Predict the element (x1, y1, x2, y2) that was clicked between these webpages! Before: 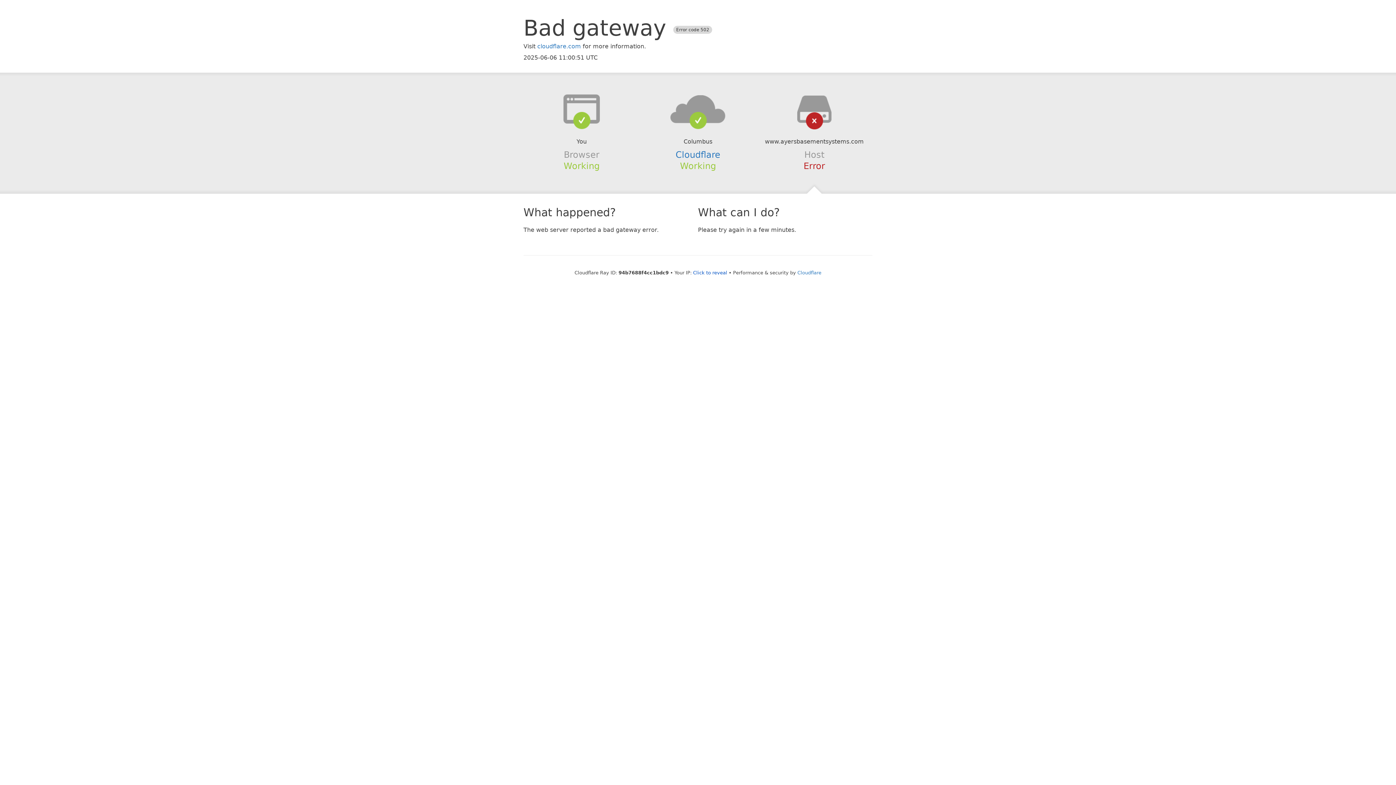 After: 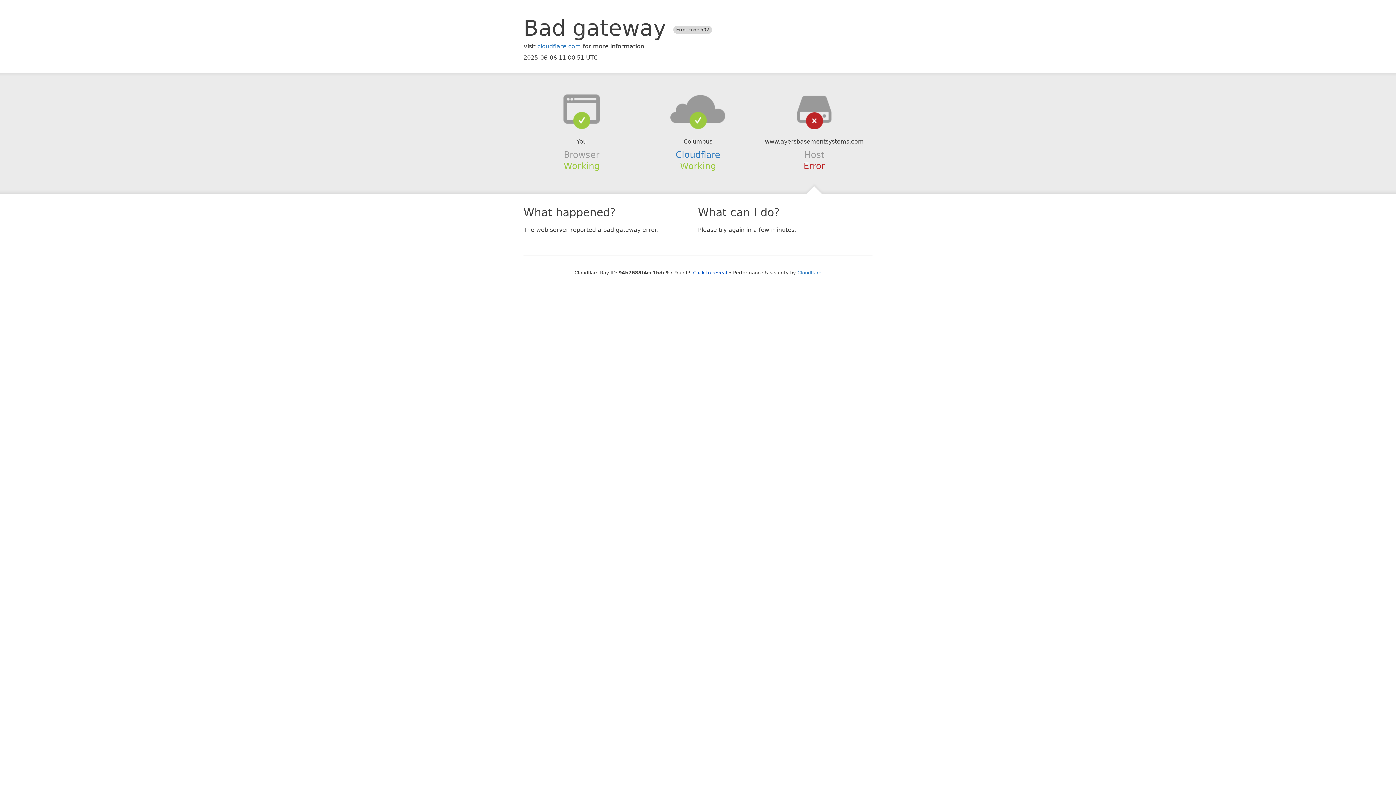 Action: bbox: (639, 94, 756, 123)